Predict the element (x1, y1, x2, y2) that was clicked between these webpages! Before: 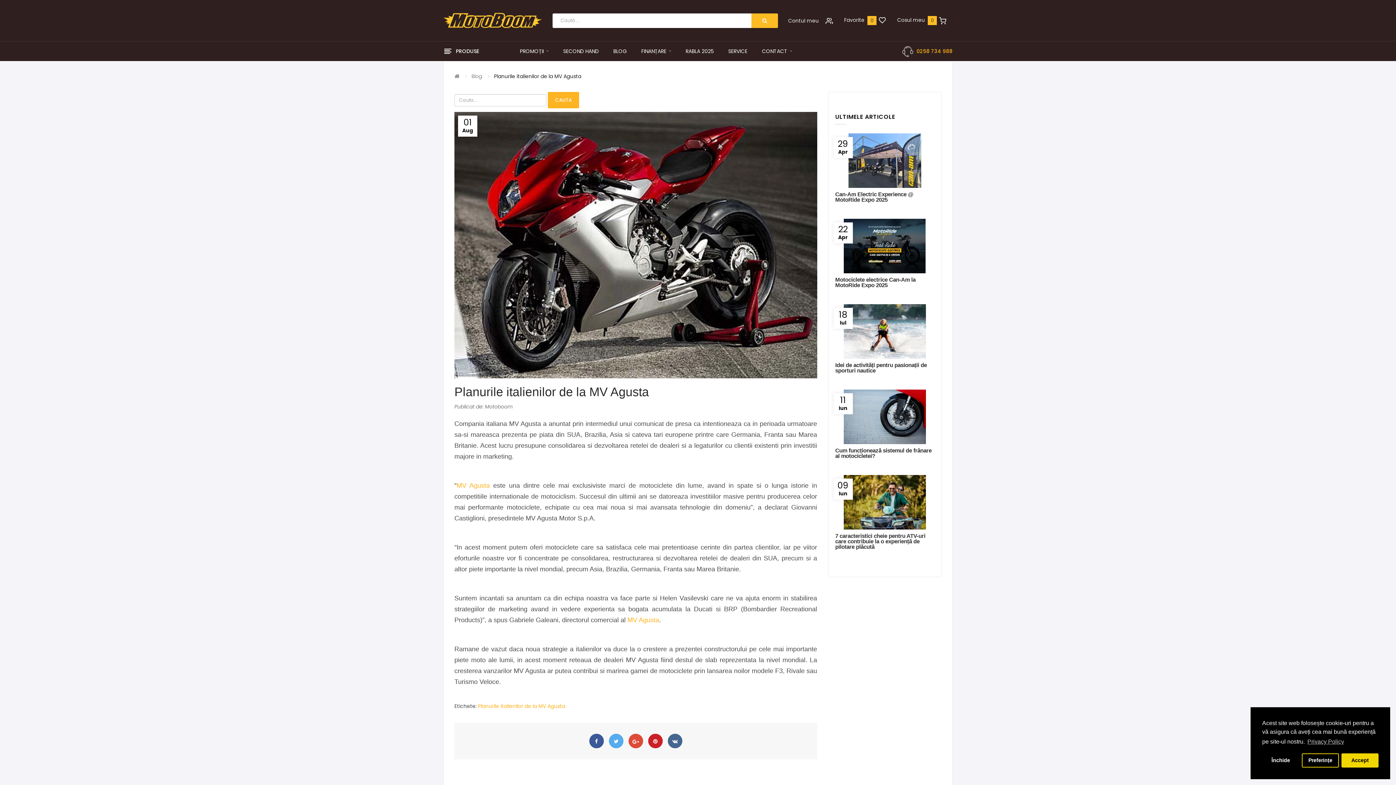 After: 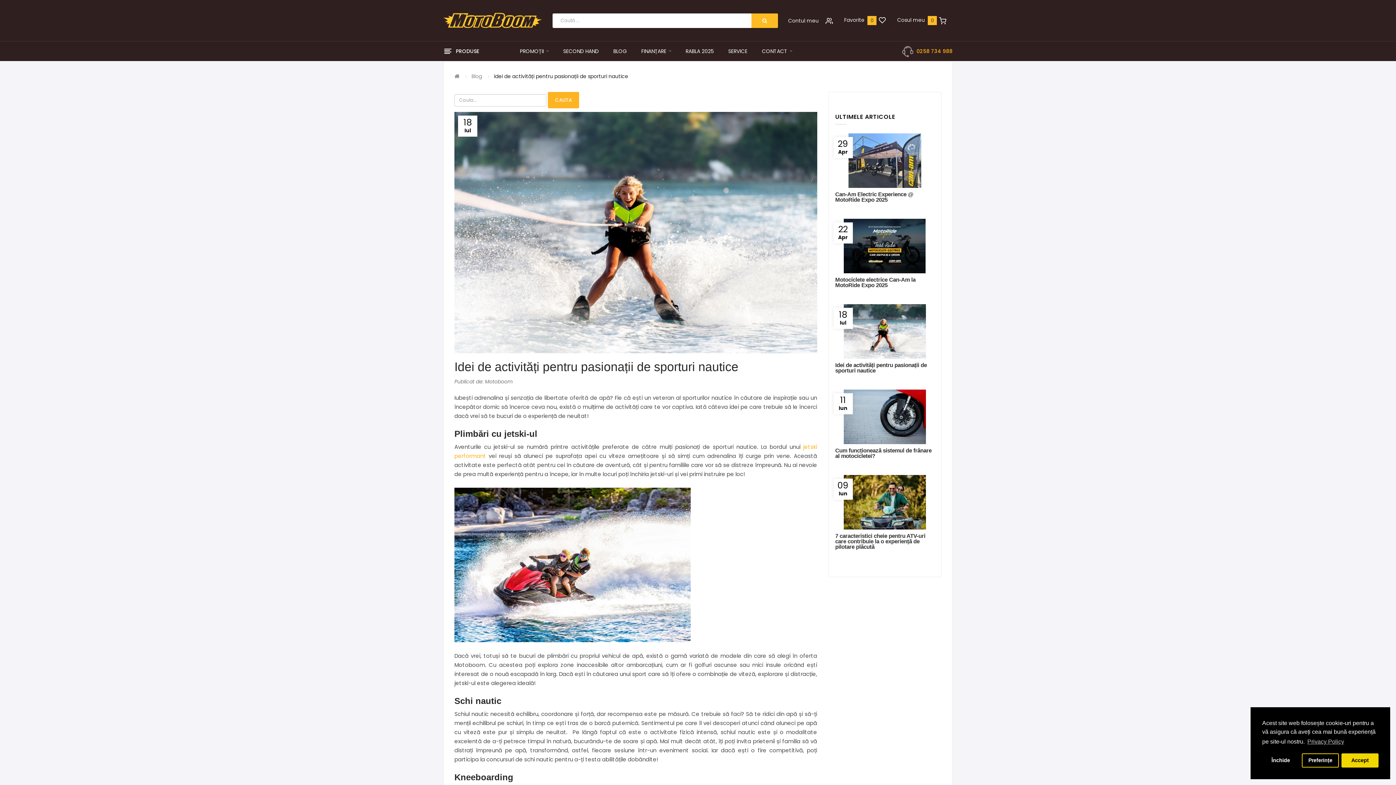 Action: bbox: (835, 304, 934, 358)